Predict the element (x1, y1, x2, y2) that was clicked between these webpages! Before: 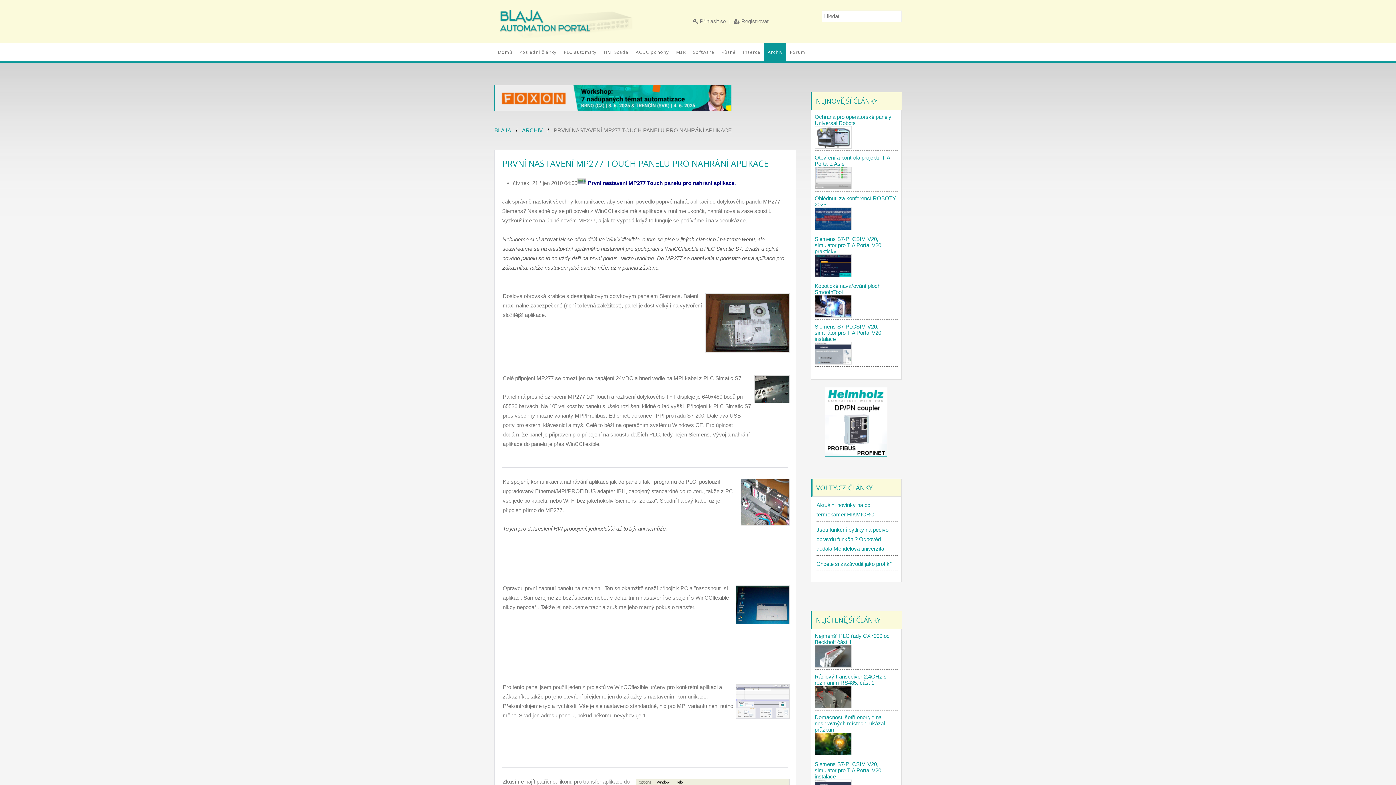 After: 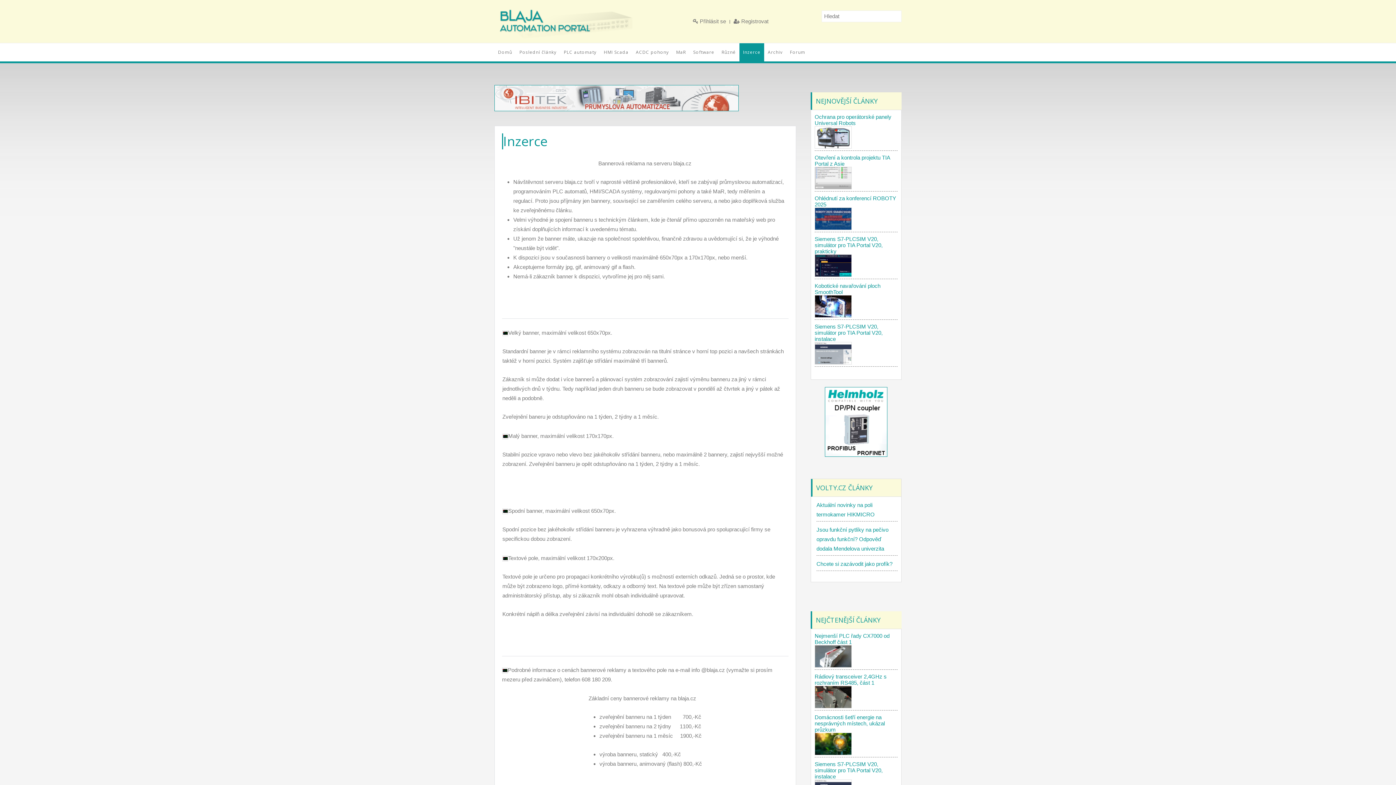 Action: bbox: (739, 43, 764, 61) label: Inzerce